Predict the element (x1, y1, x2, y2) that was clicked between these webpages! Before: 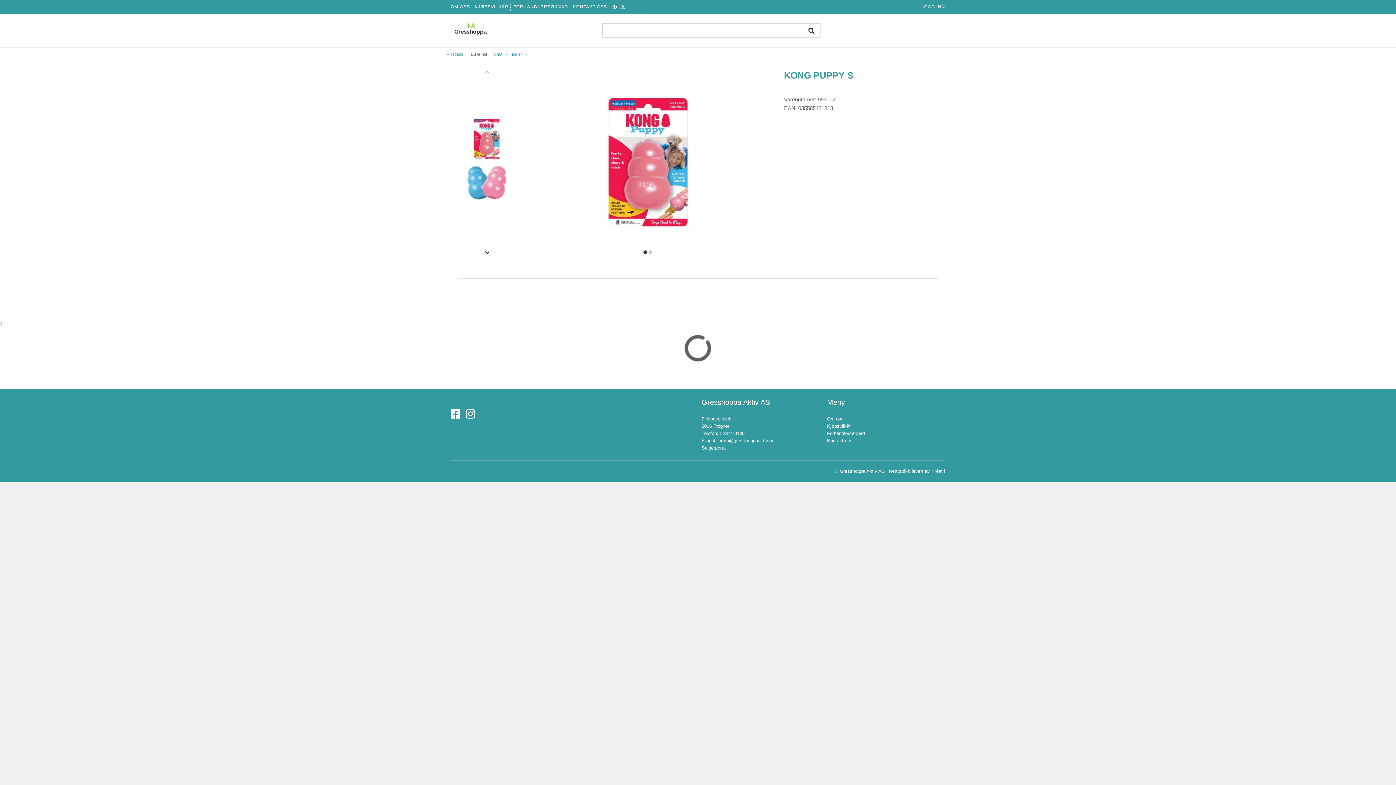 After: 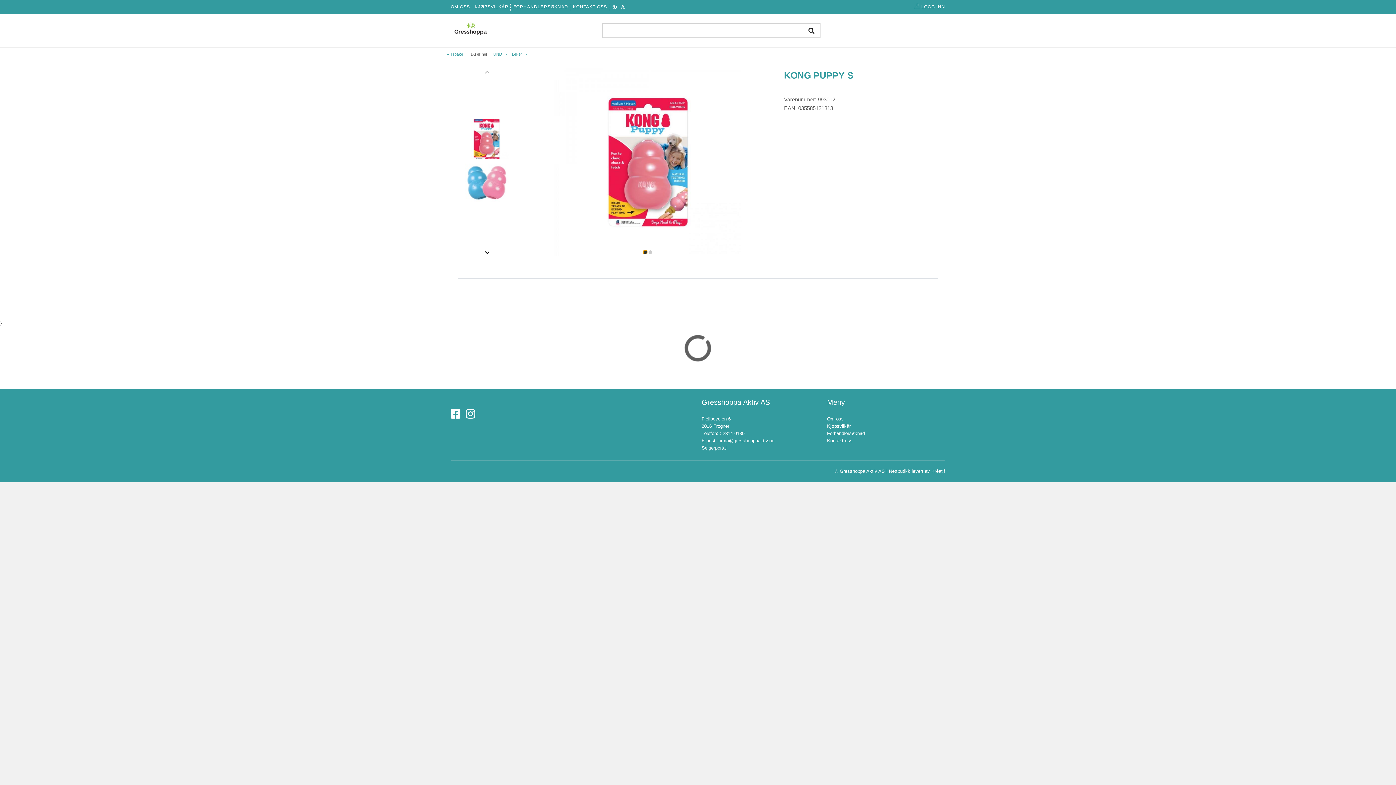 Action: label: item 0 bbox: (643, 250, 647, 254)